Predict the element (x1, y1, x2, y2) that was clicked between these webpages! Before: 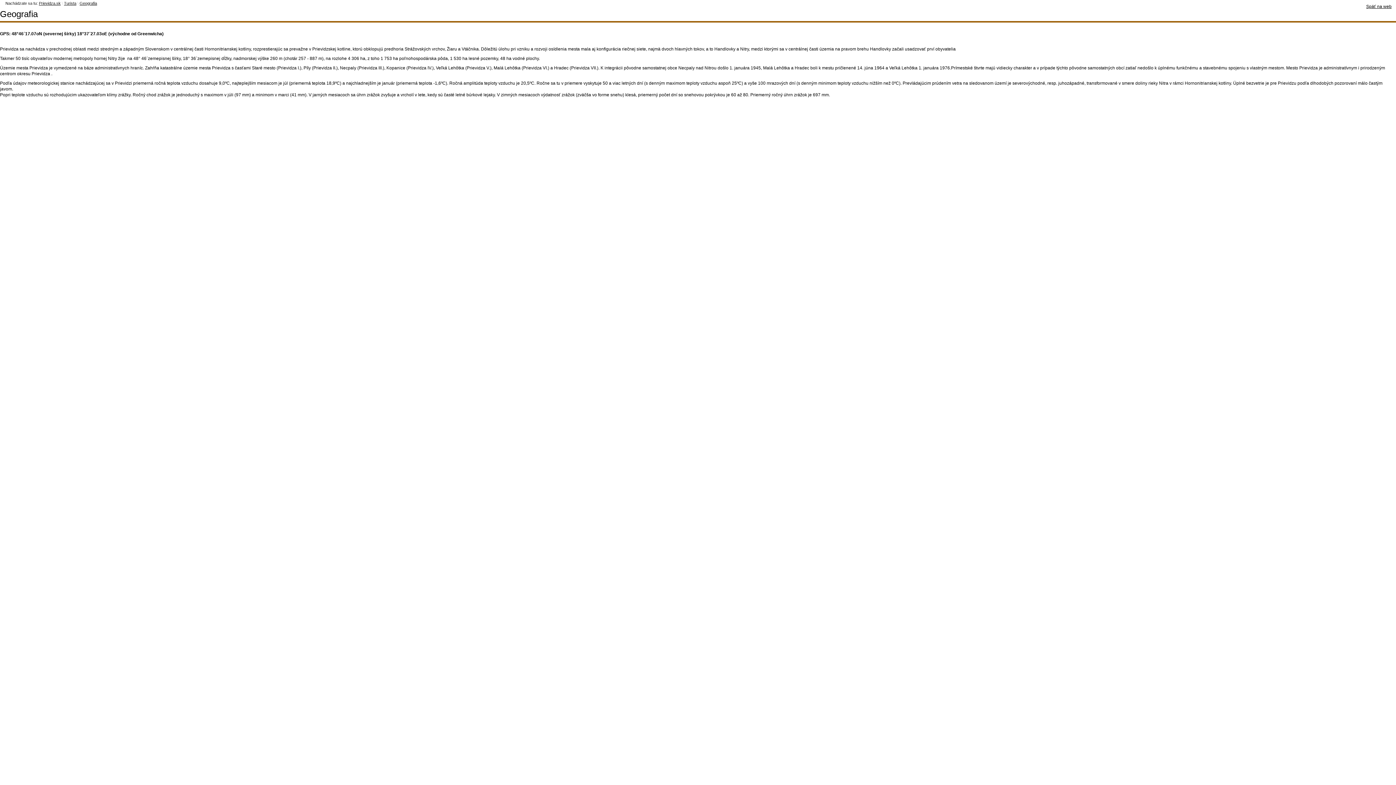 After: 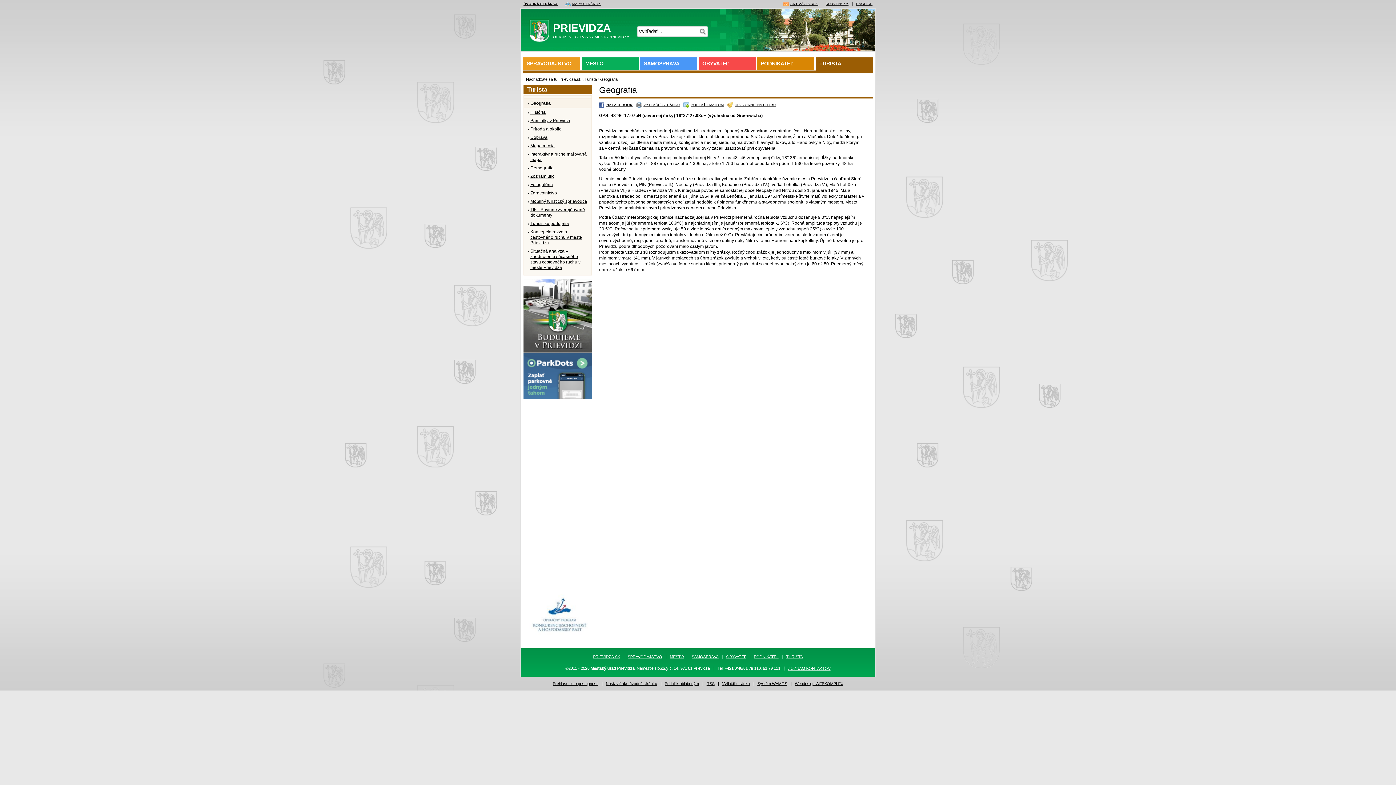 Action: bbox: (1366, 4, 1392, 9) label: Späť na web